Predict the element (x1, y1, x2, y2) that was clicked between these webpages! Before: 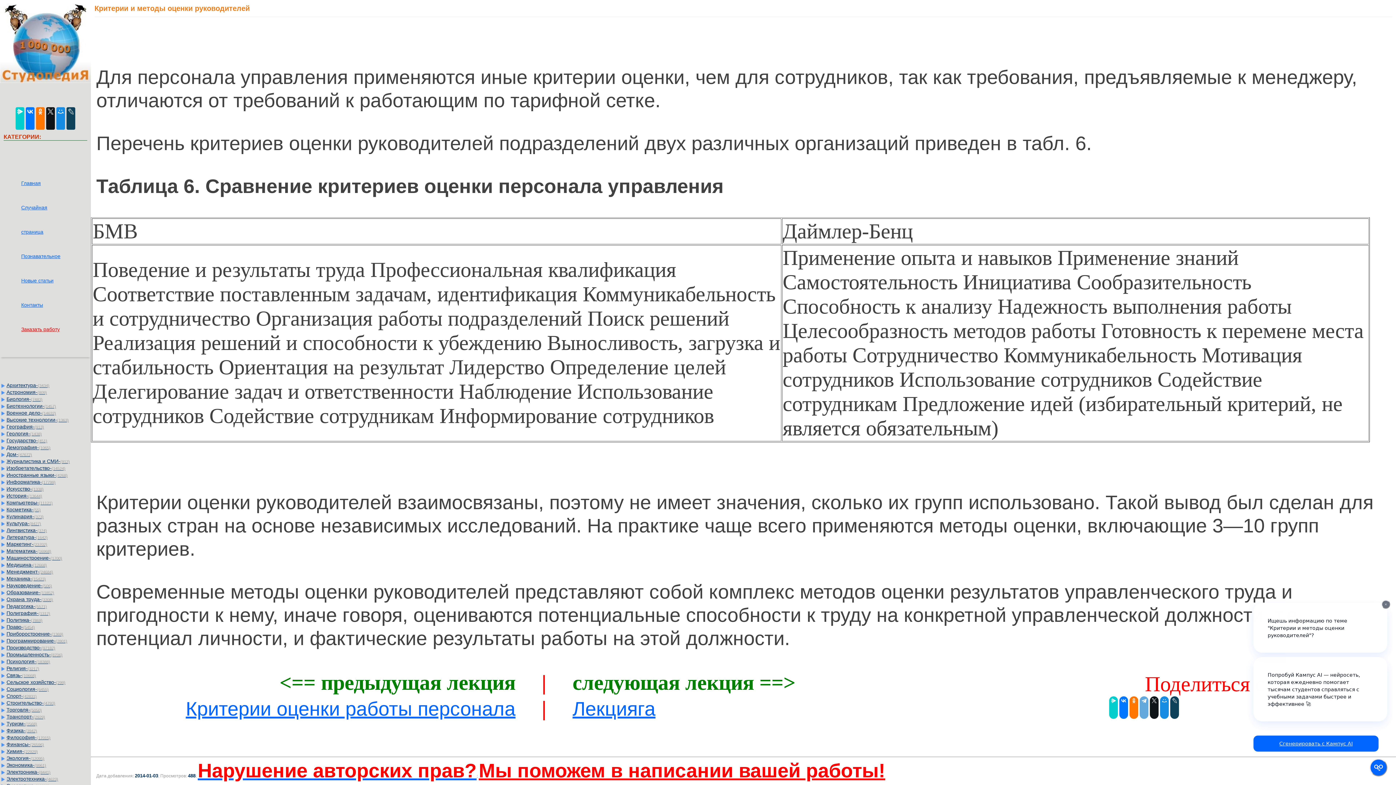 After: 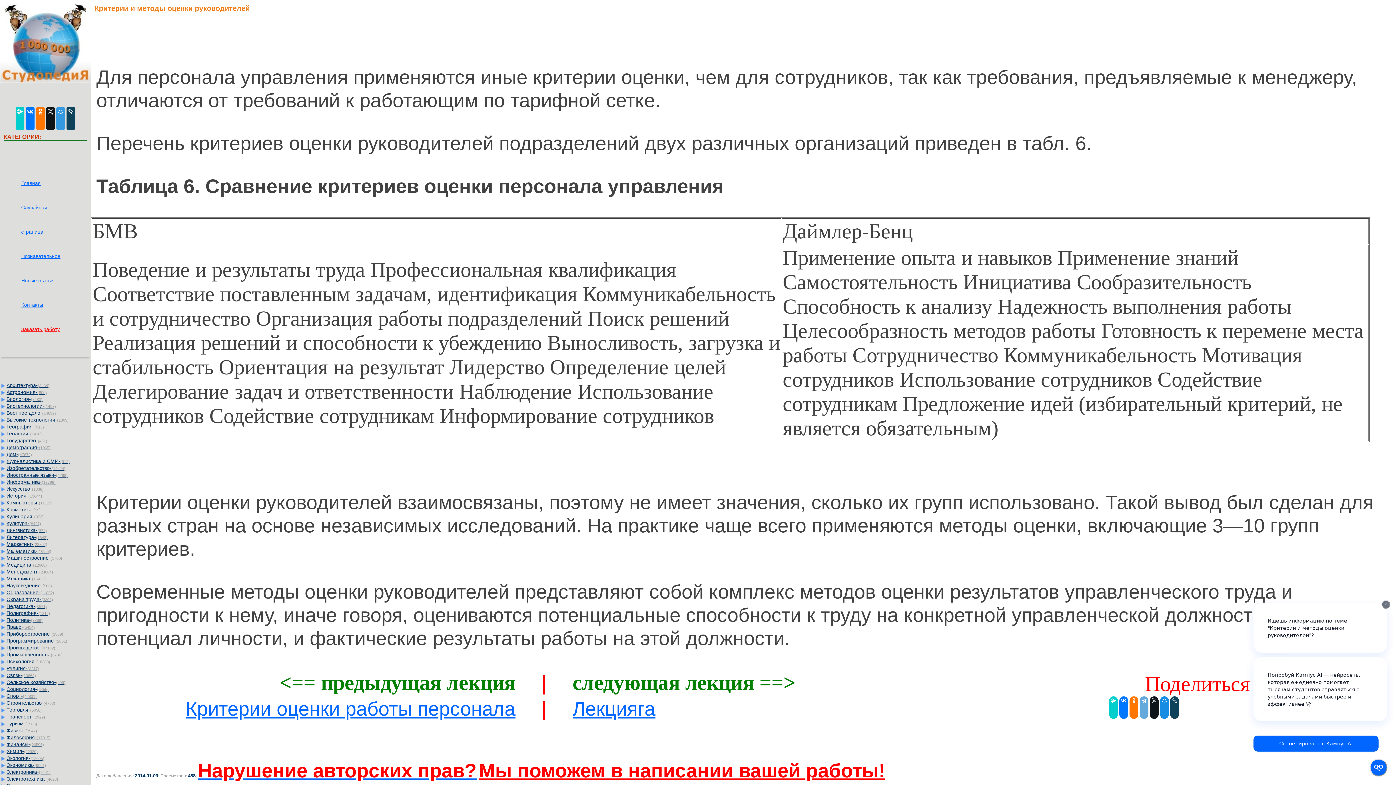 Action: bbox: (56, 107, 65, 129)